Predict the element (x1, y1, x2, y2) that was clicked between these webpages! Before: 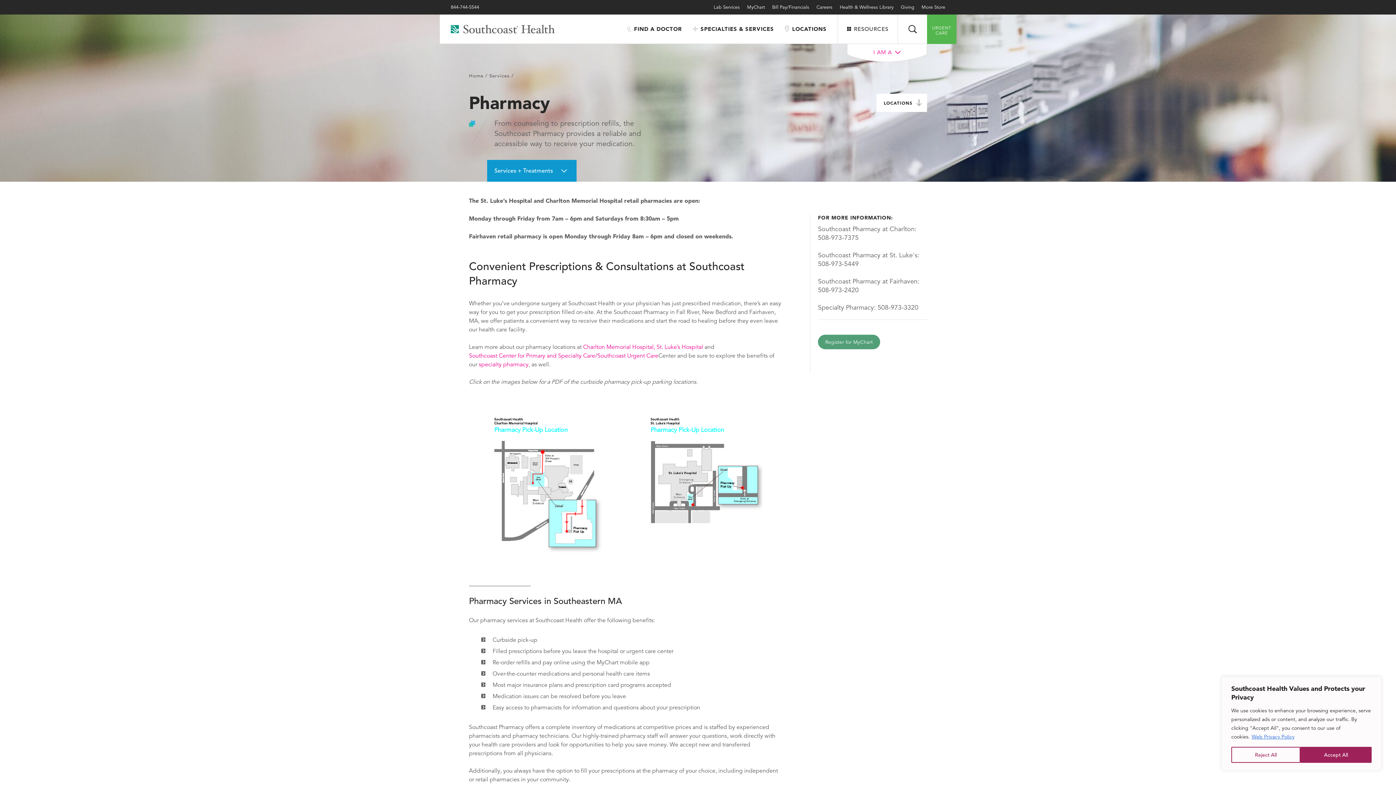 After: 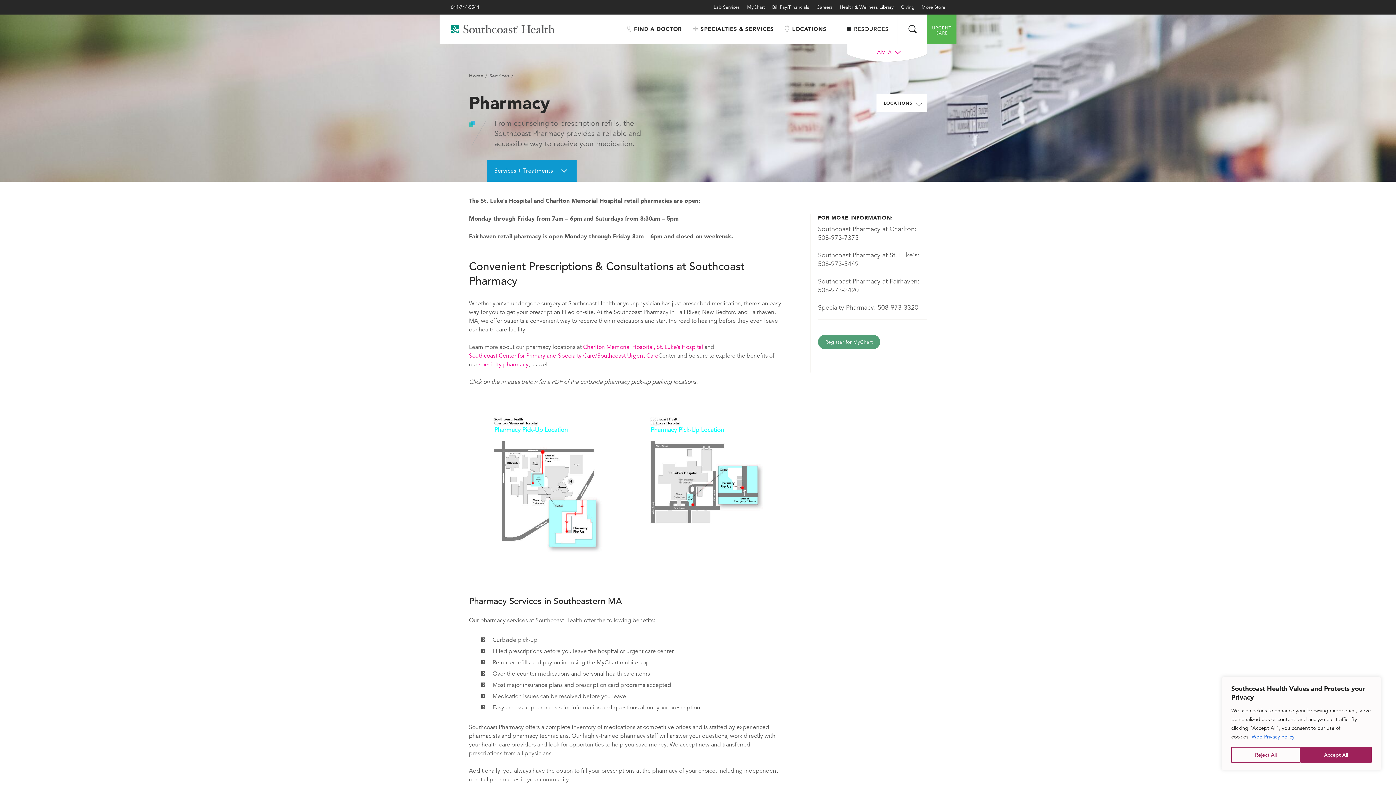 Action: label: Web Privacy Policy bbox: (1251, 733, 1295, 740)